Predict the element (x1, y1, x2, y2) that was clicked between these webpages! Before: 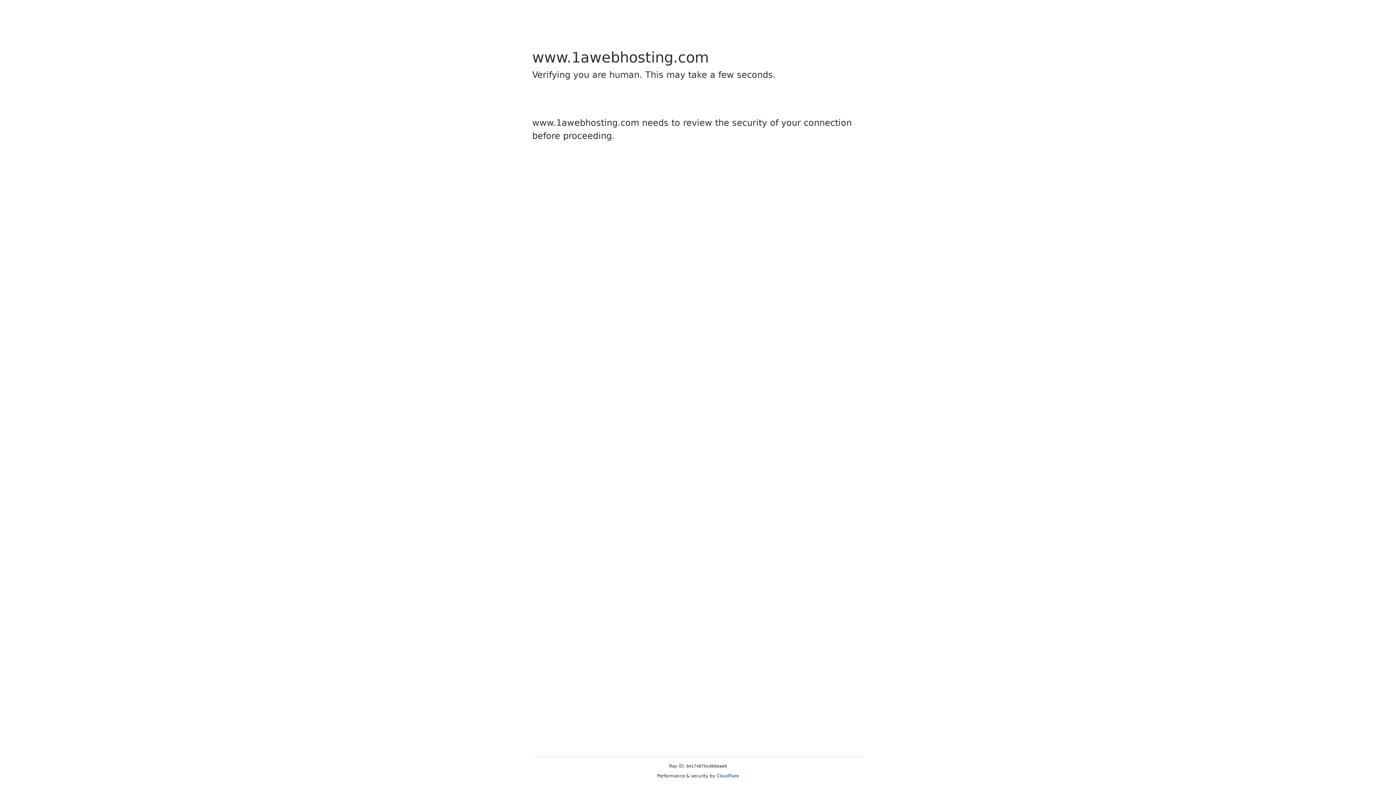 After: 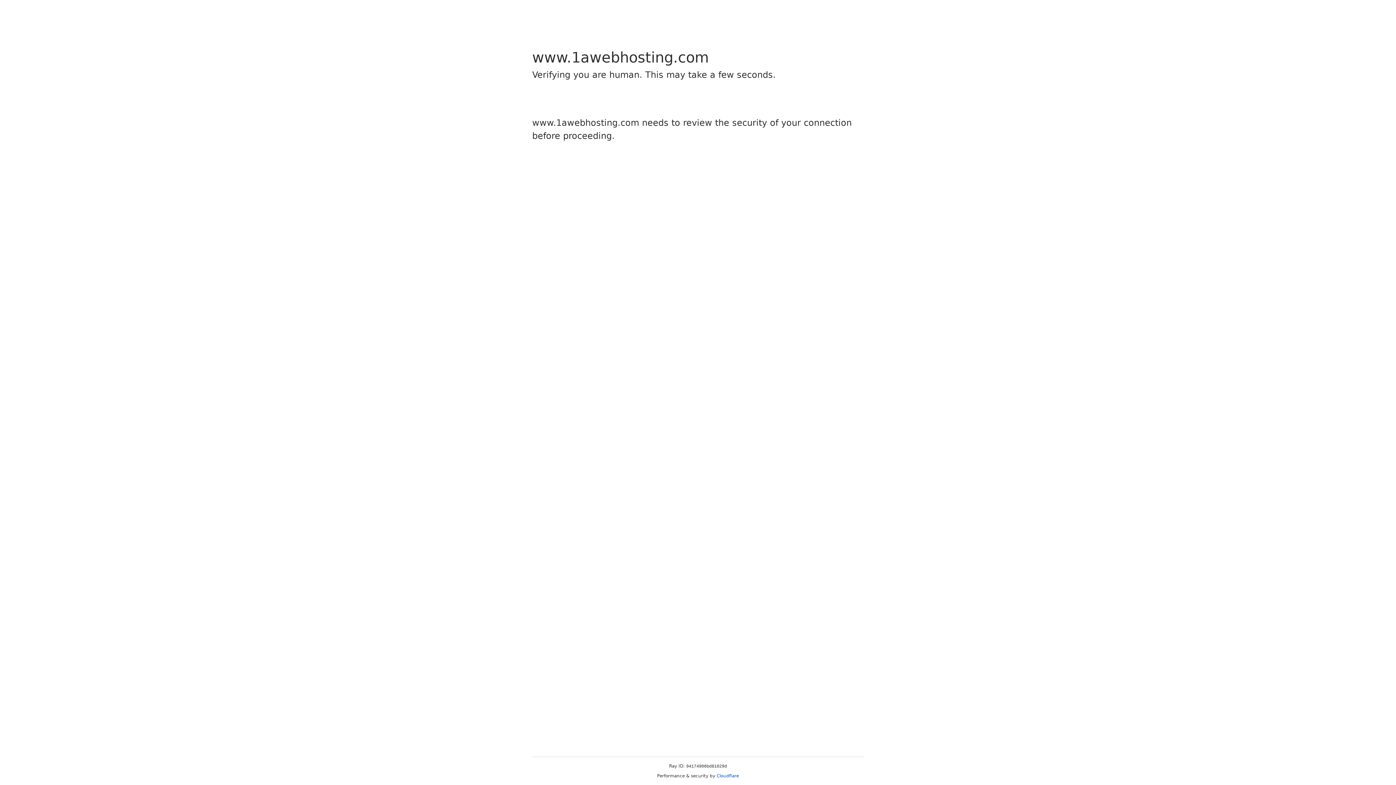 Action: bbox: (716, 773, 739, 778) label: Cloudflare